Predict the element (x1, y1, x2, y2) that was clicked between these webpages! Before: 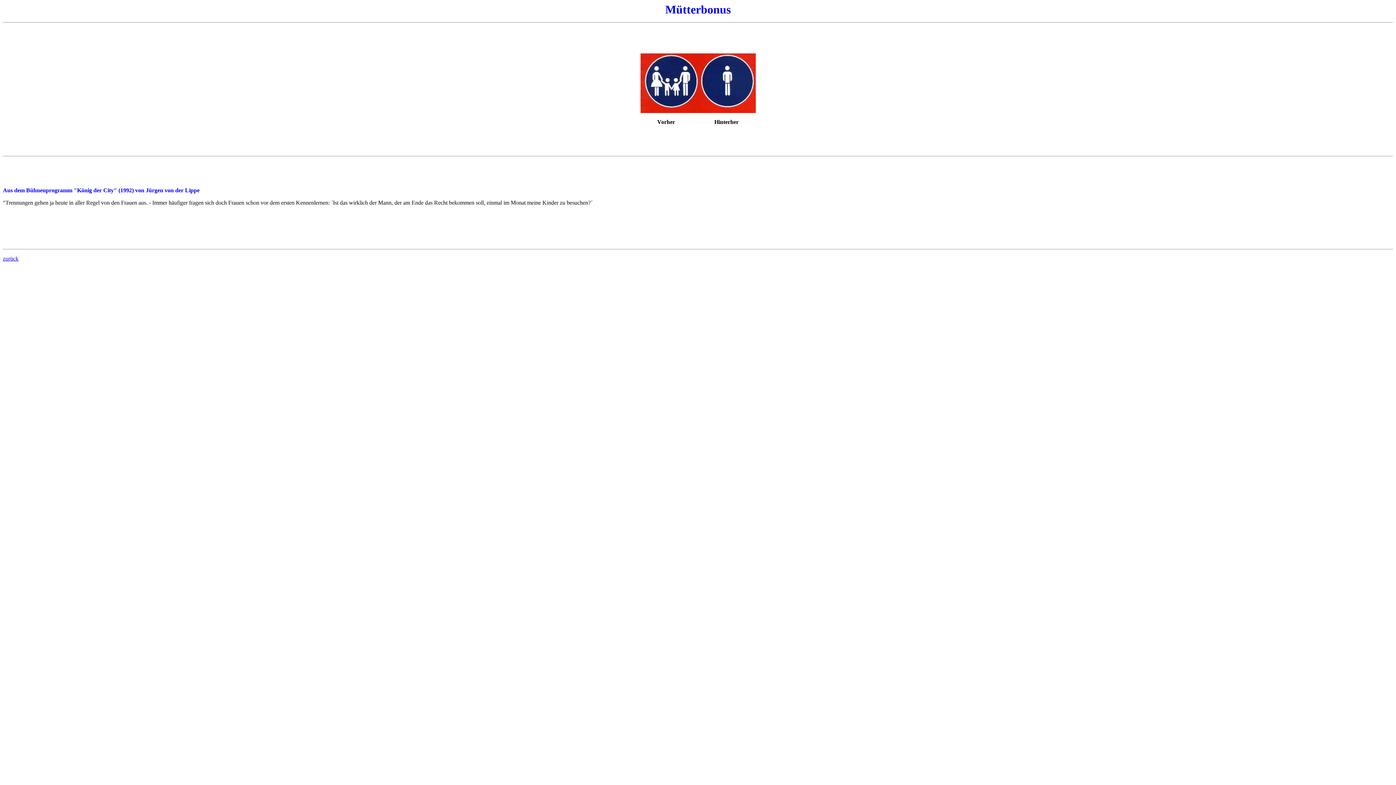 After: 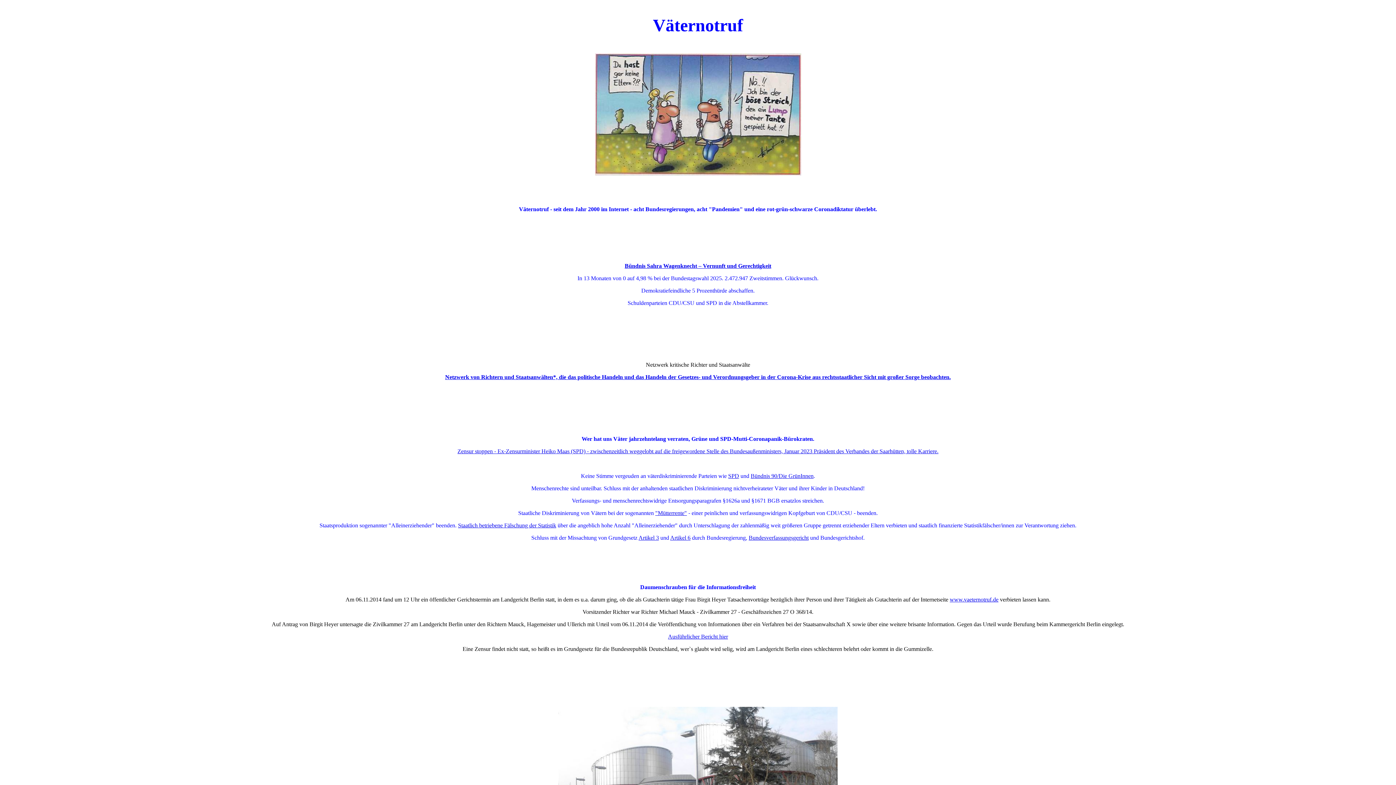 Action: bbox: (2, 255, 18, 261) label: zurück